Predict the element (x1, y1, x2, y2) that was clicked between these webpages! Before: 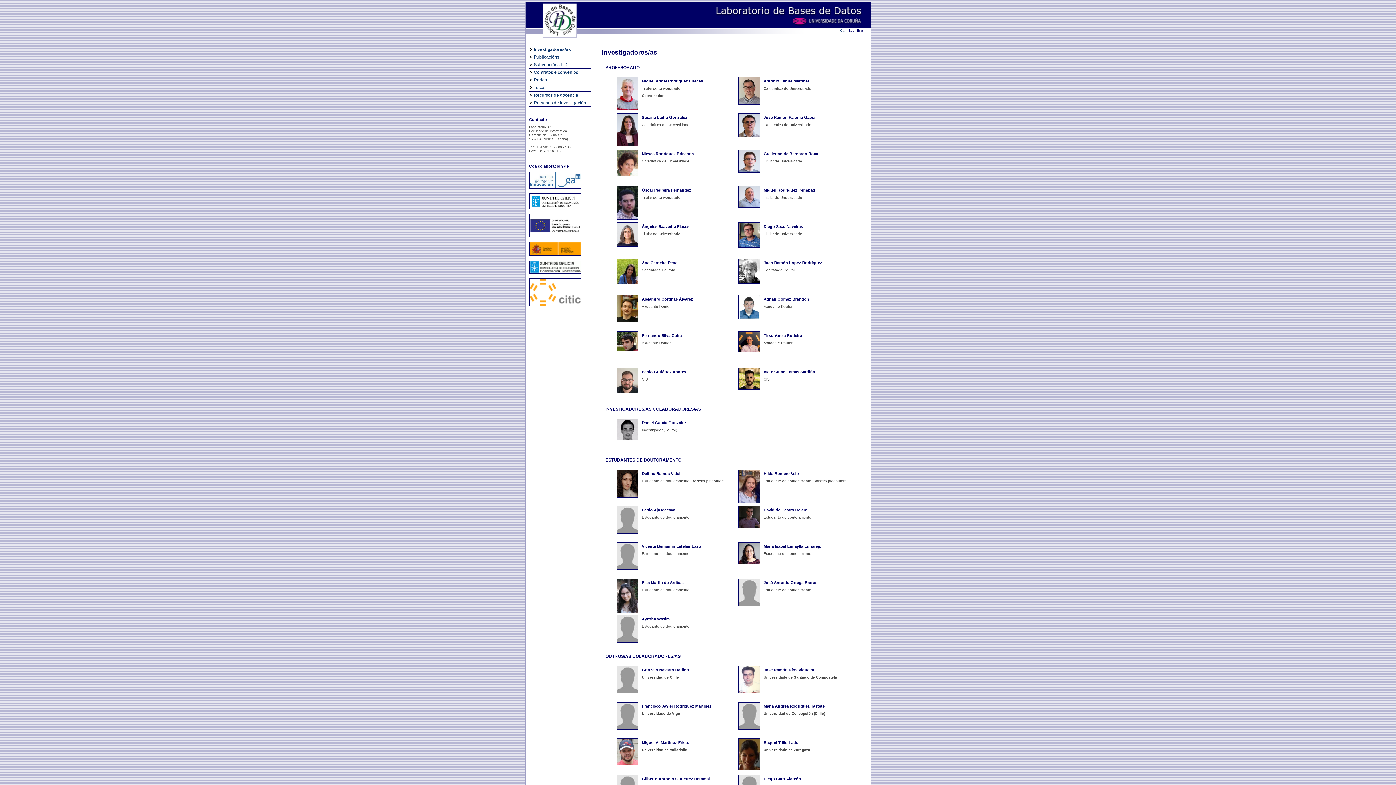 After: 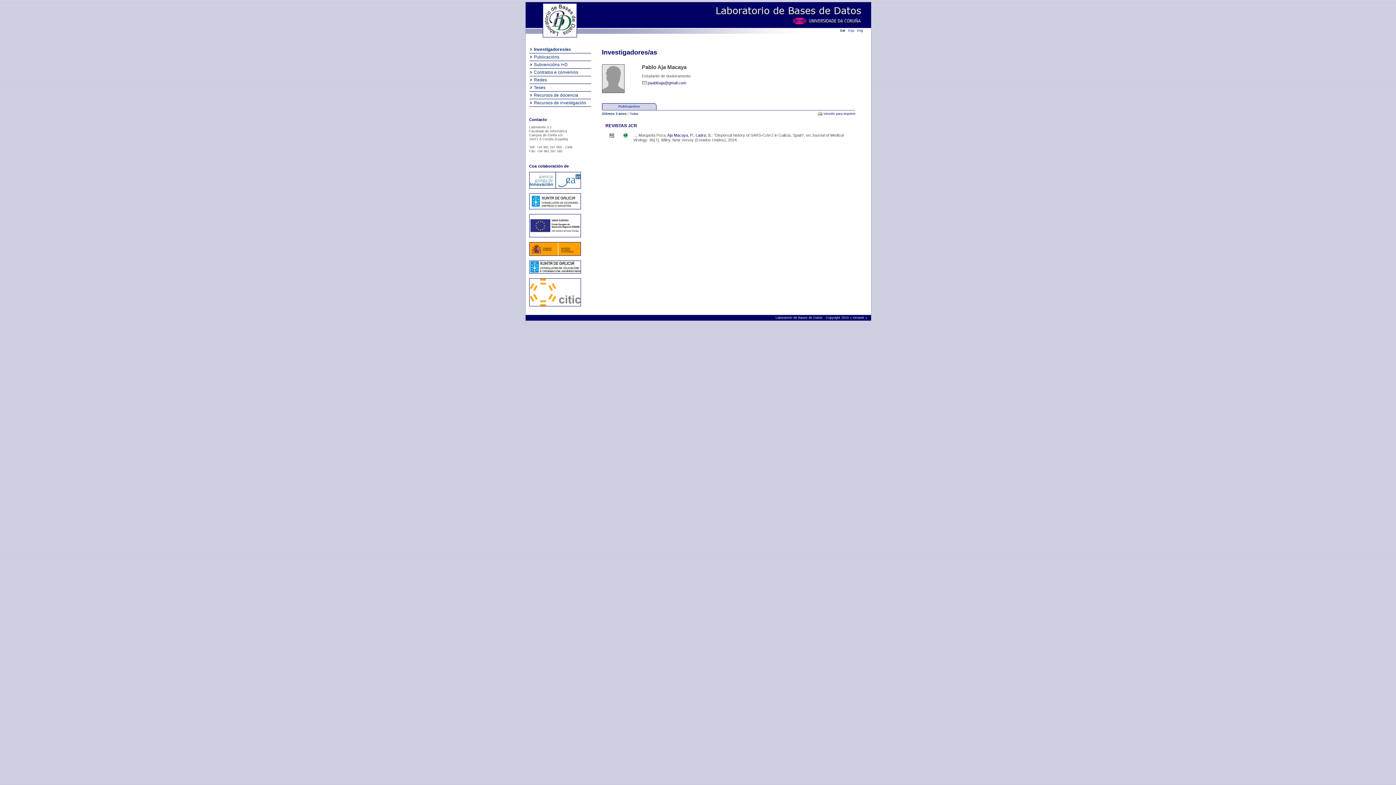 Action: bbox: (616, 529, 638, 535)